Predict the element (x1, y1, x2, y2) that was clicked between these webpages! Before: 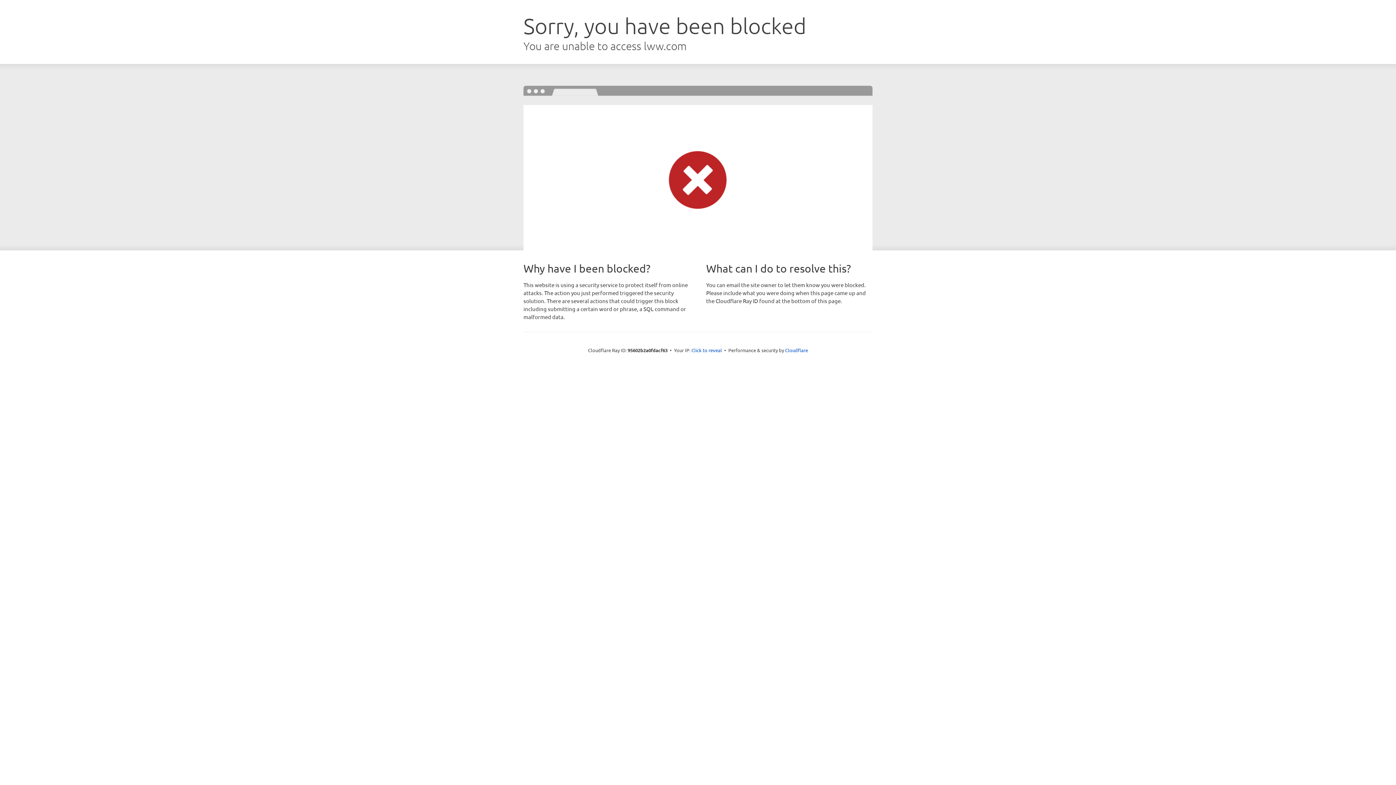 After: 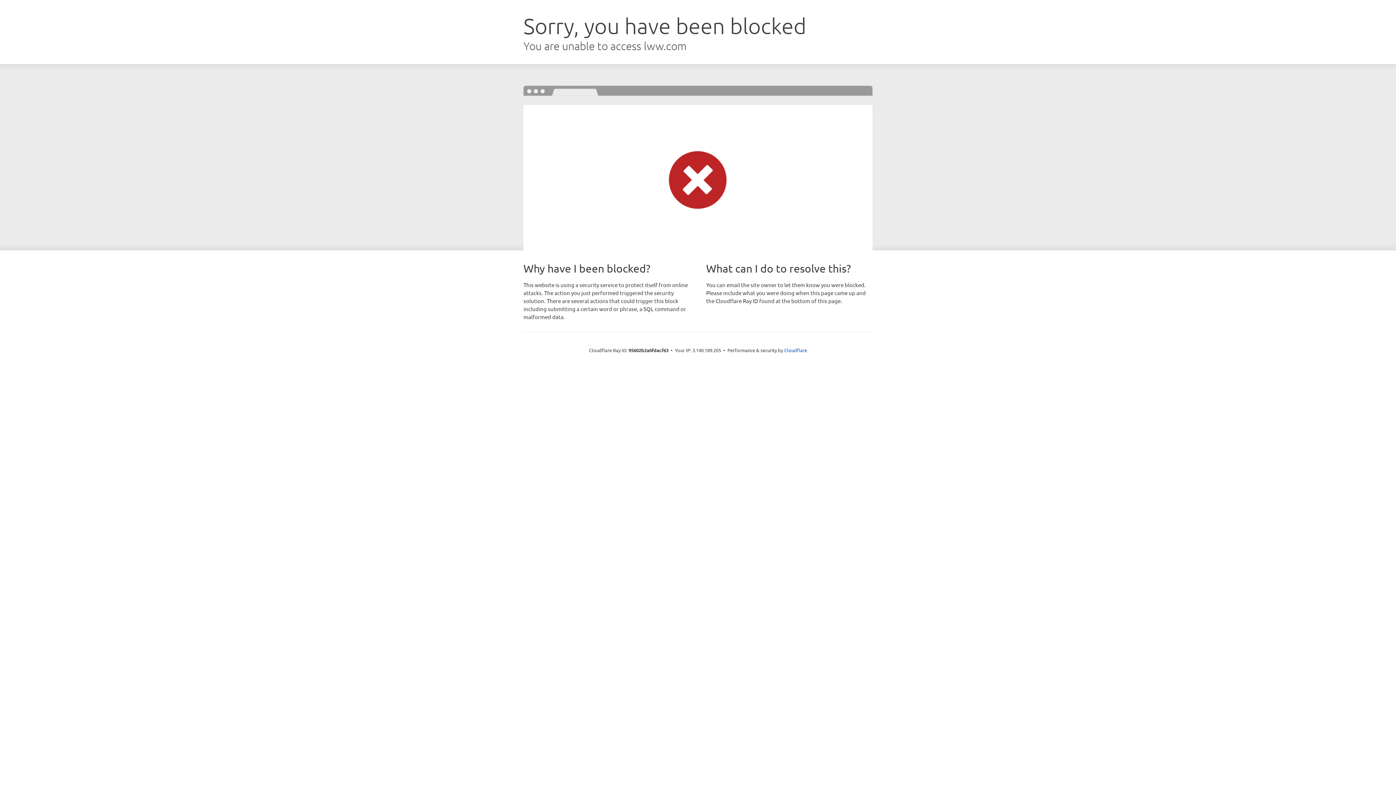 Action: bbox: (691, 346, 722, 353) label: Click to reveal